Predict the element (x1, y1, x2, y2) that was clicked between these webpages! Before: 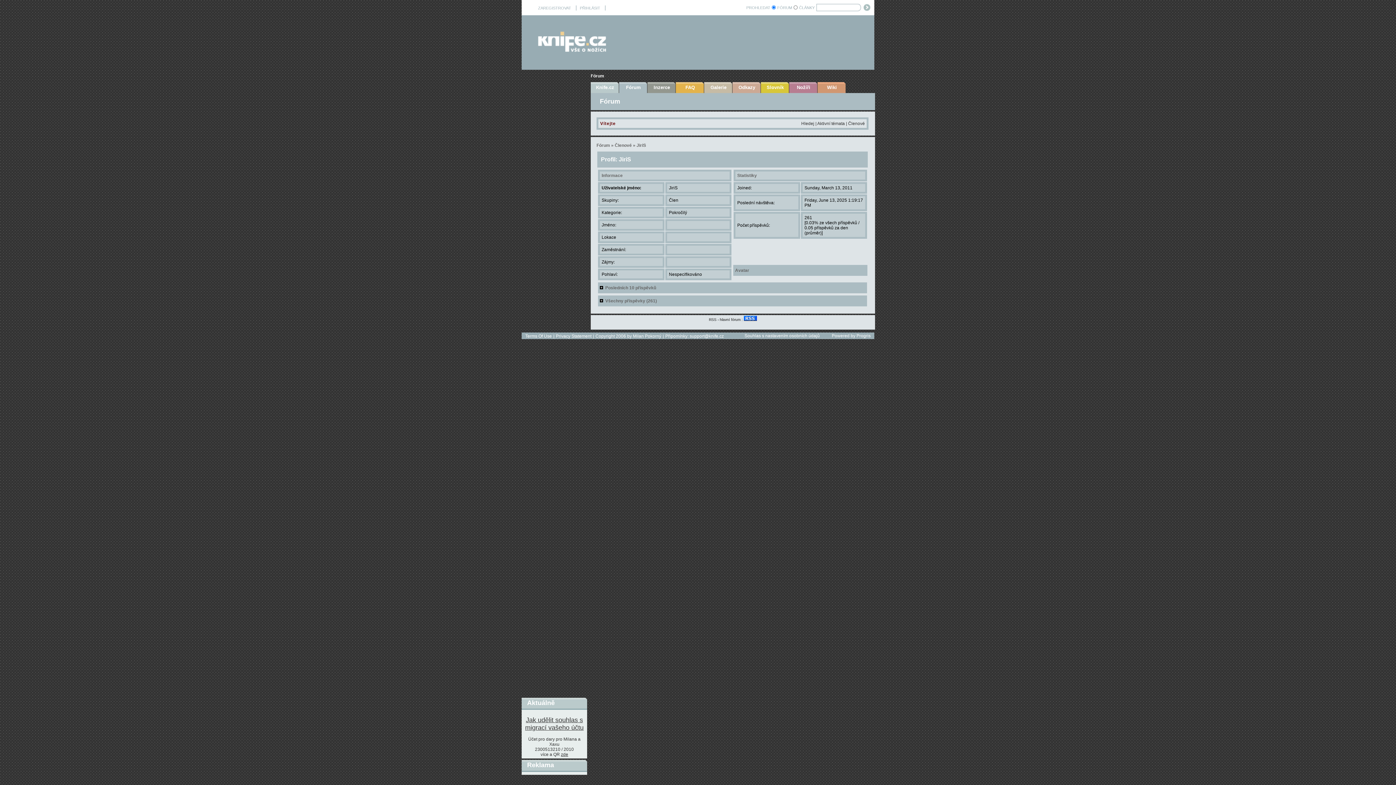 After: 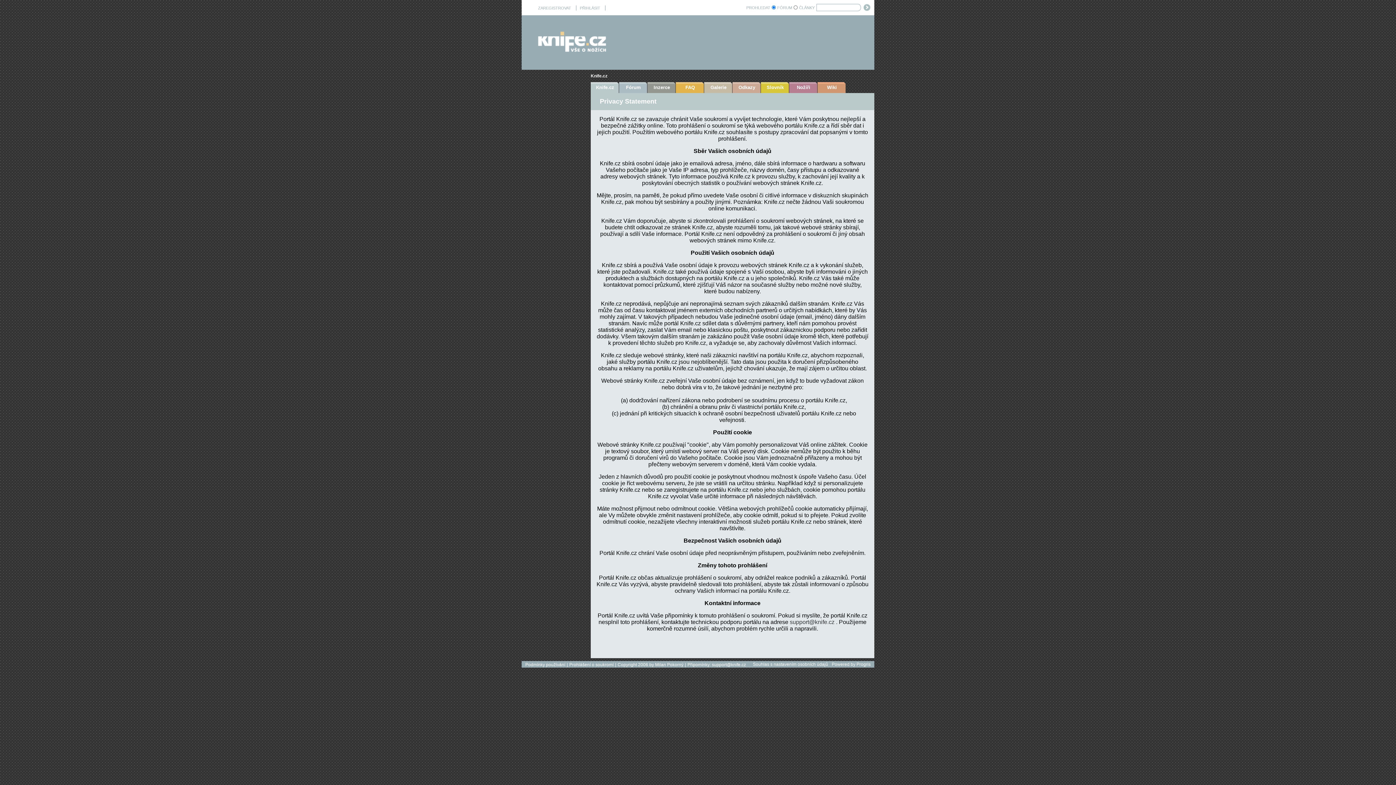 Action: label: Privacy Statement bbox: (556, 333, 591, 338)